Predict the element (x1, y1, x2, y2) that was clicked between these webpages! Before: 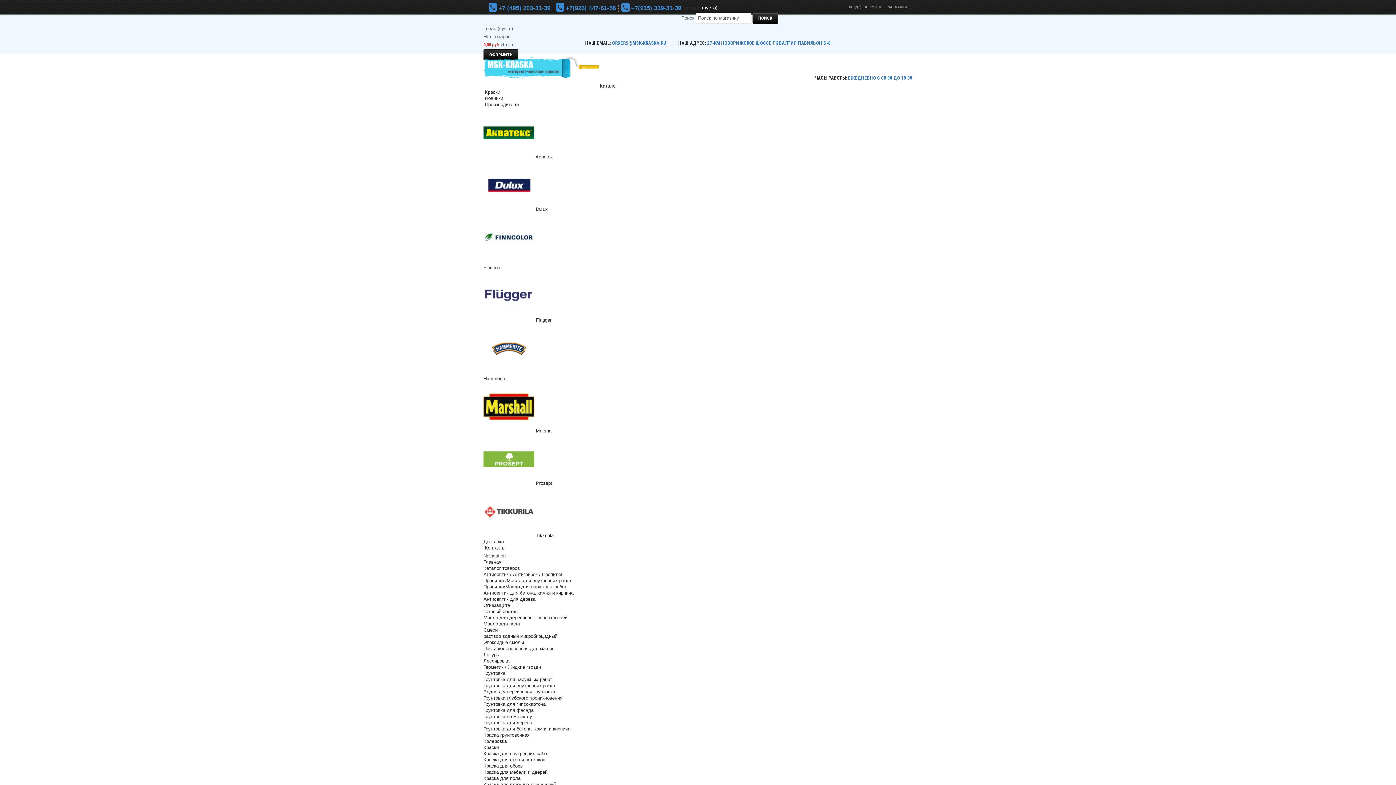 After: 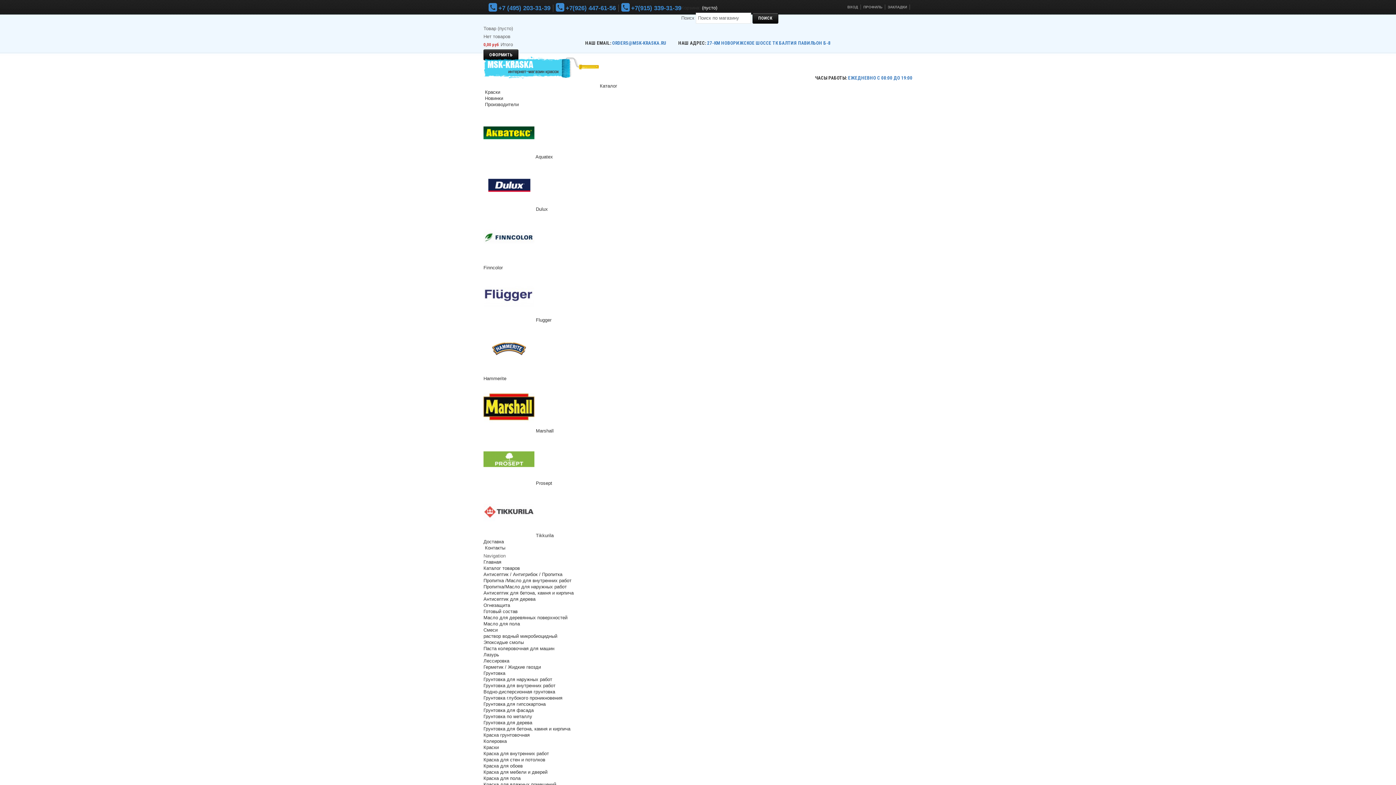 Action: label: Краска для пола bbox: (483, 776, 520, 781)